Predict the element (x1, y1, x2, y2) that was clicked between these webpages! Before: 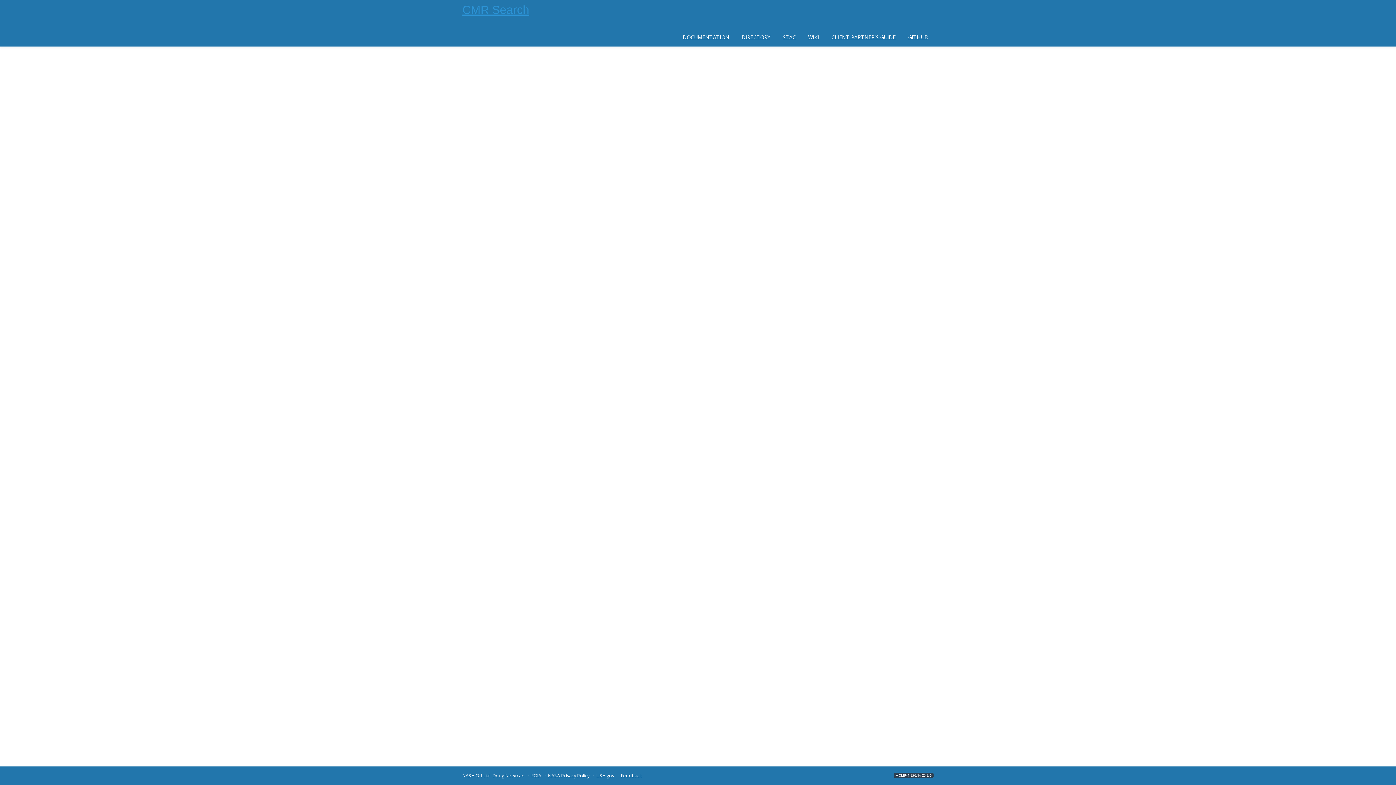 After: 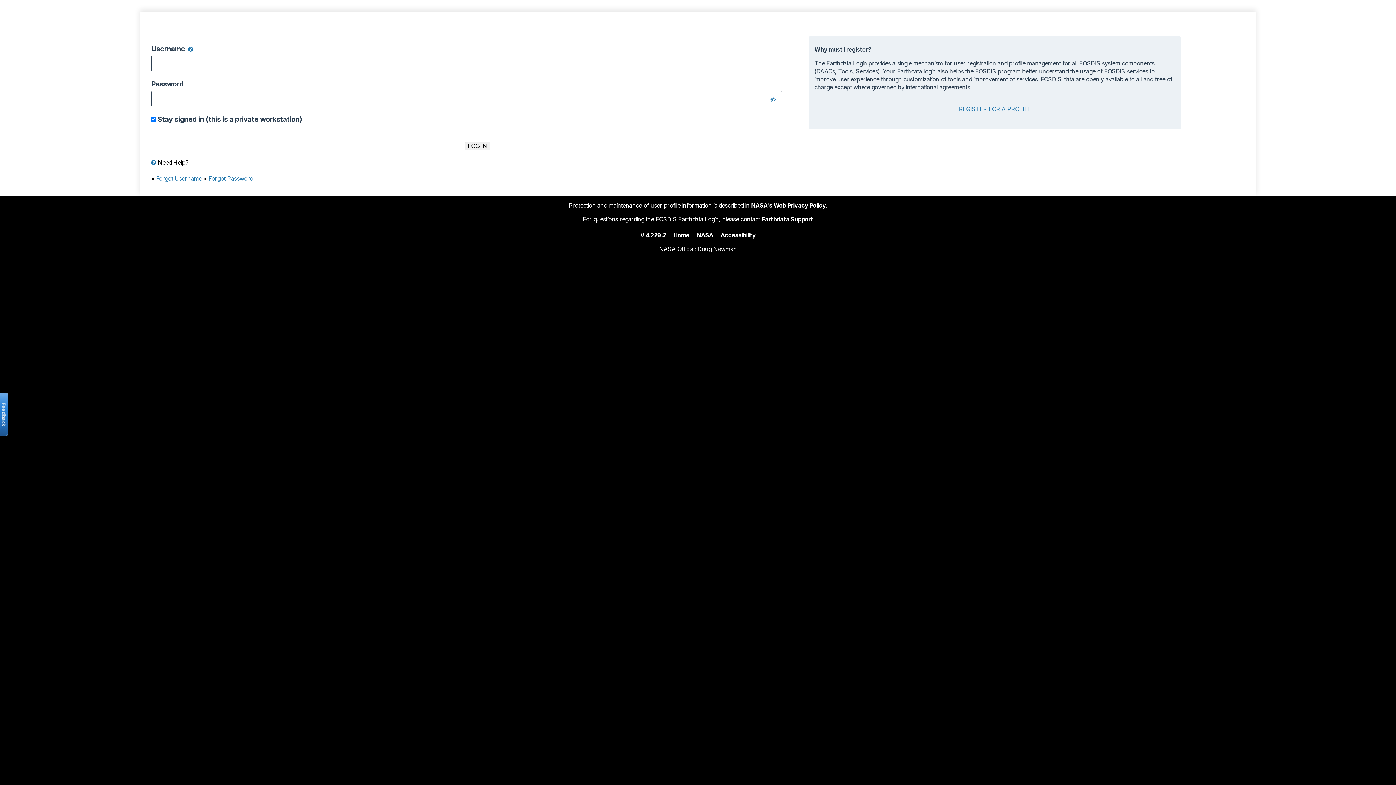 Action: bbox: (831, 33, 896, 40) label: CLIENT PARTNER'S GUIDE